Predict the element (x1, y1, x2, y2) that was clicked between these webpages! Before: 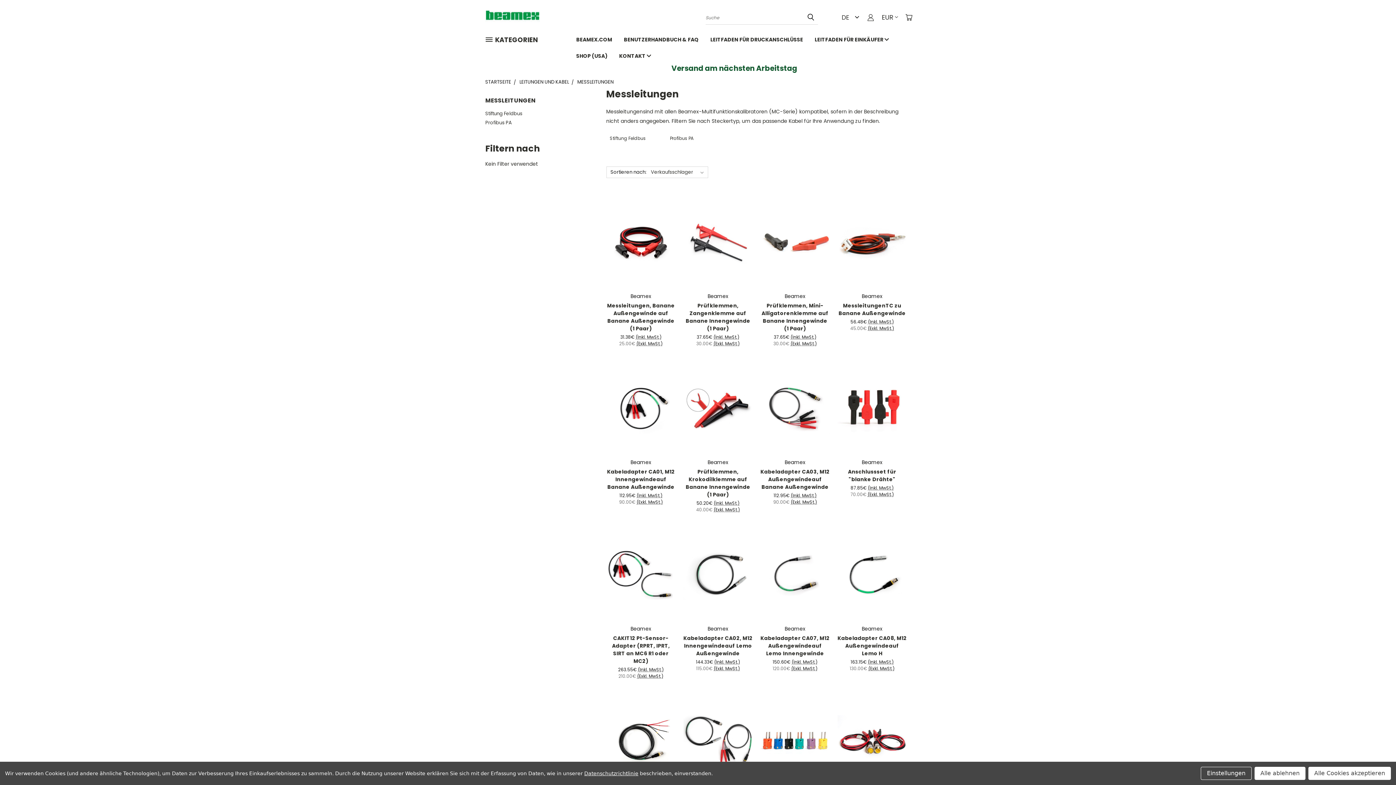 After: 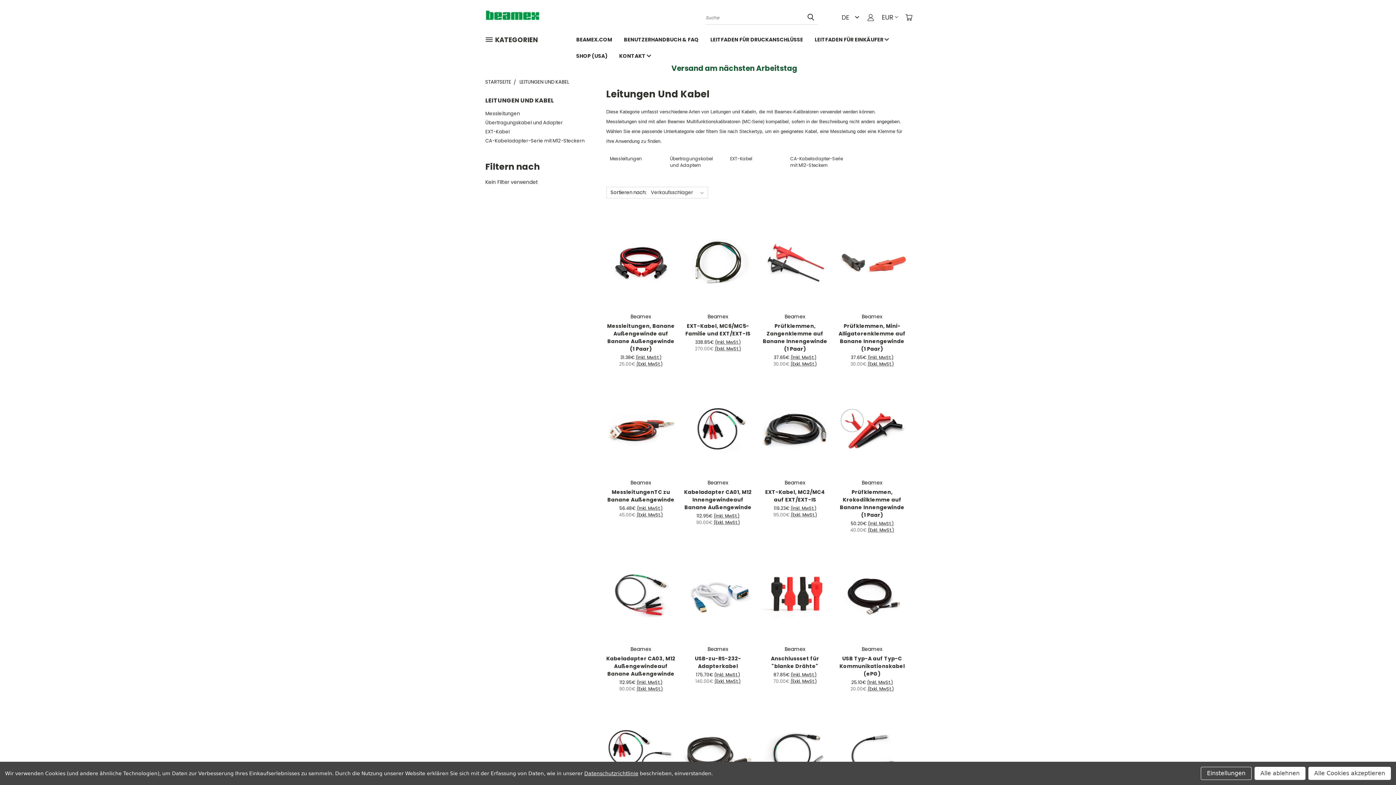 Action: bbox: (519, 78, 569, 85) label: LEITUNGEN UND KABEL